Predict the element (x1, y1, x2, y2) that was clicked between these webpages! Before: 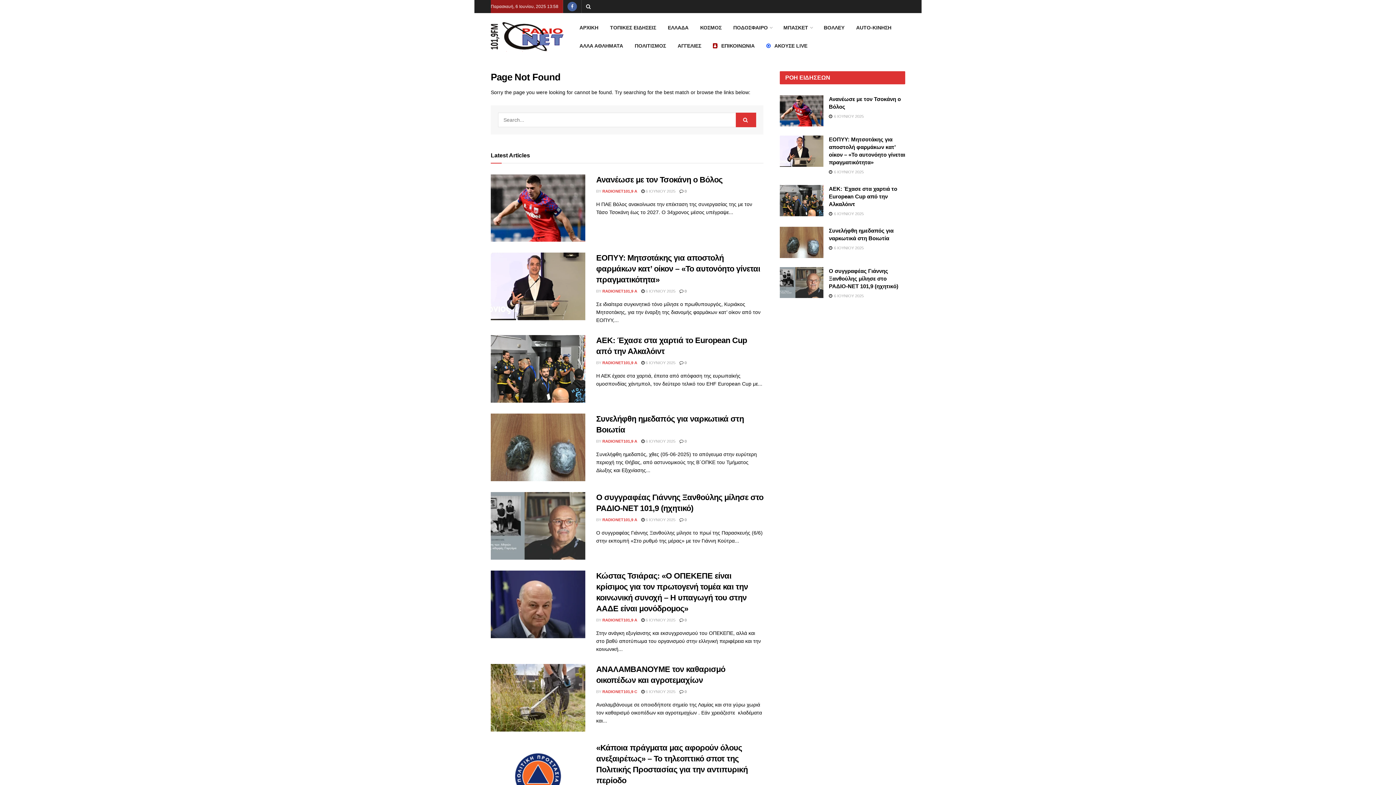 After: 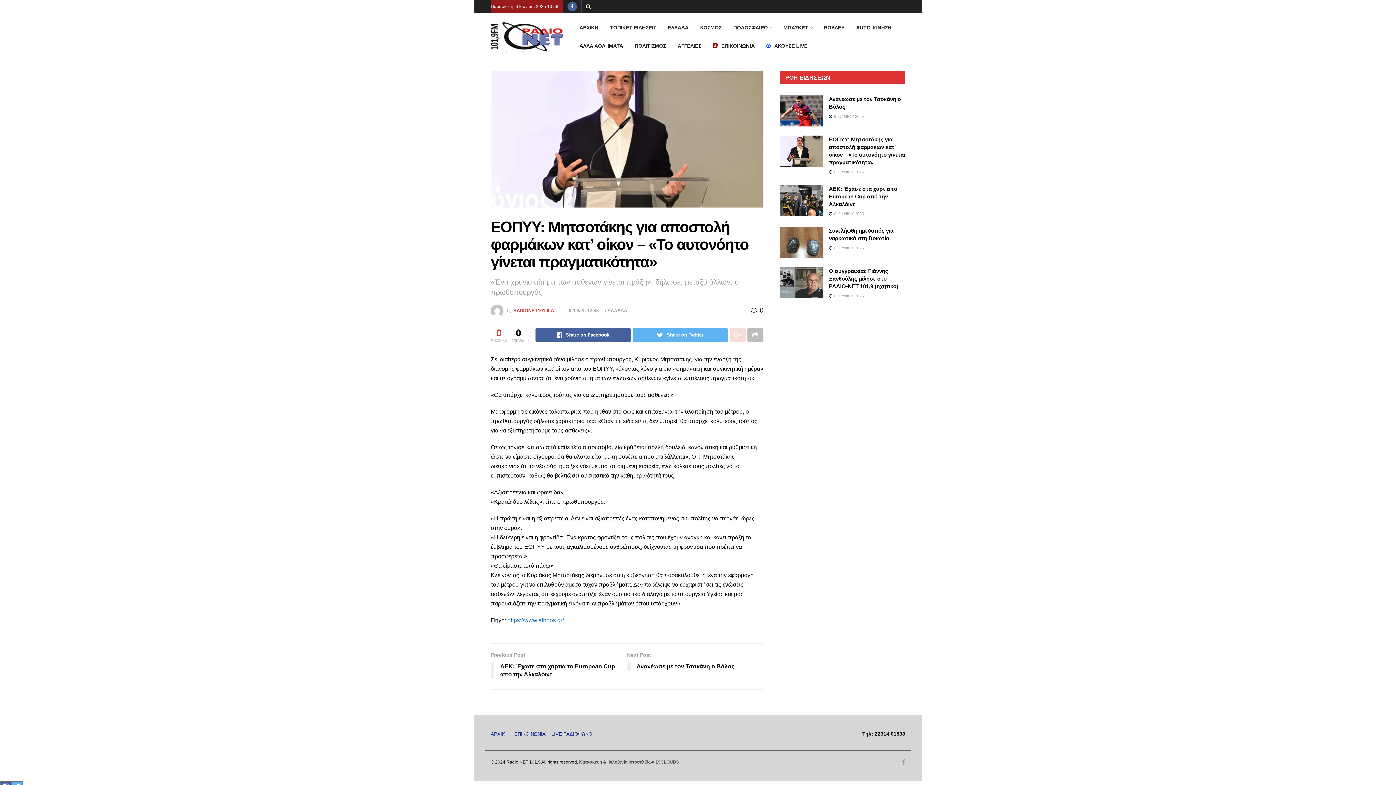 Action: bbox: (641, 289, 675, 293) label:  6 ΙΟΥΝΙΟΥ 2025